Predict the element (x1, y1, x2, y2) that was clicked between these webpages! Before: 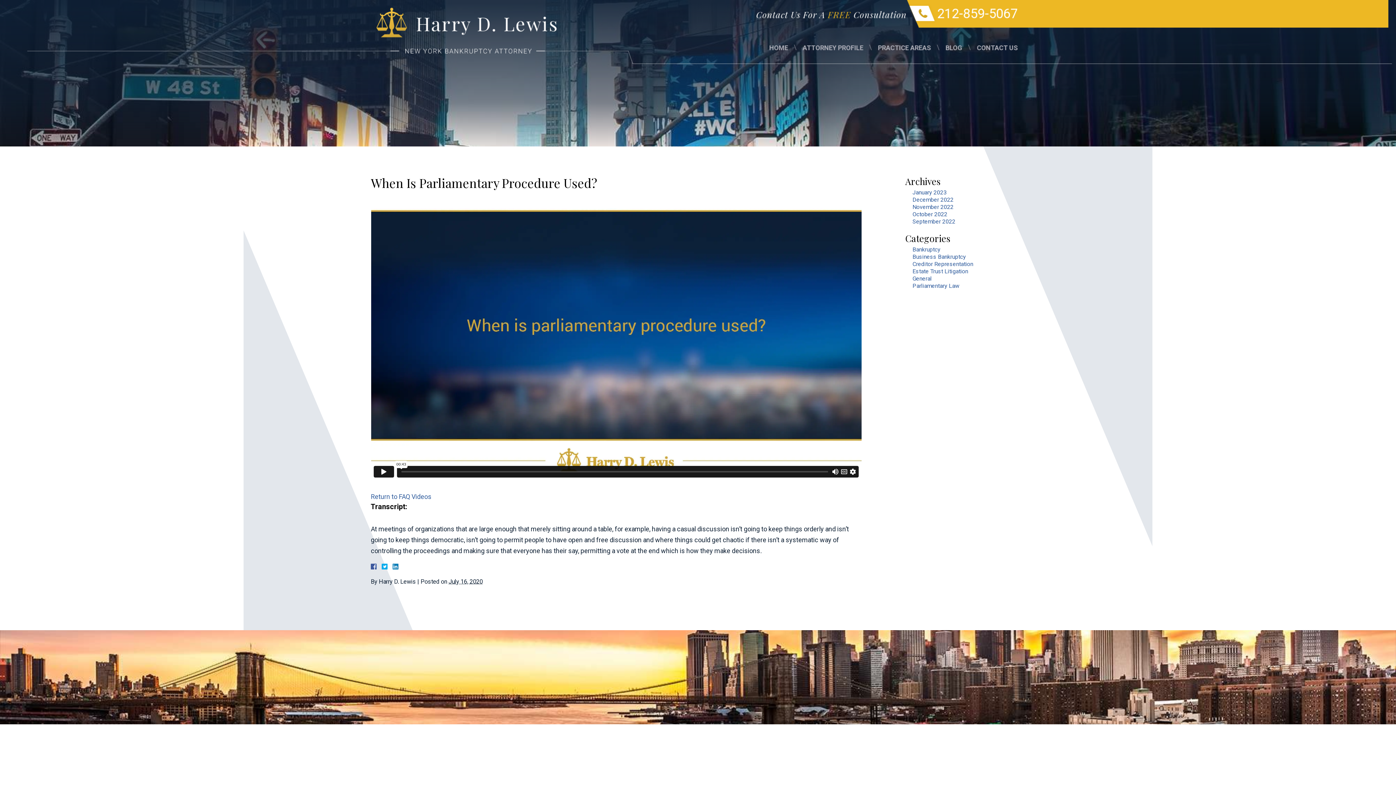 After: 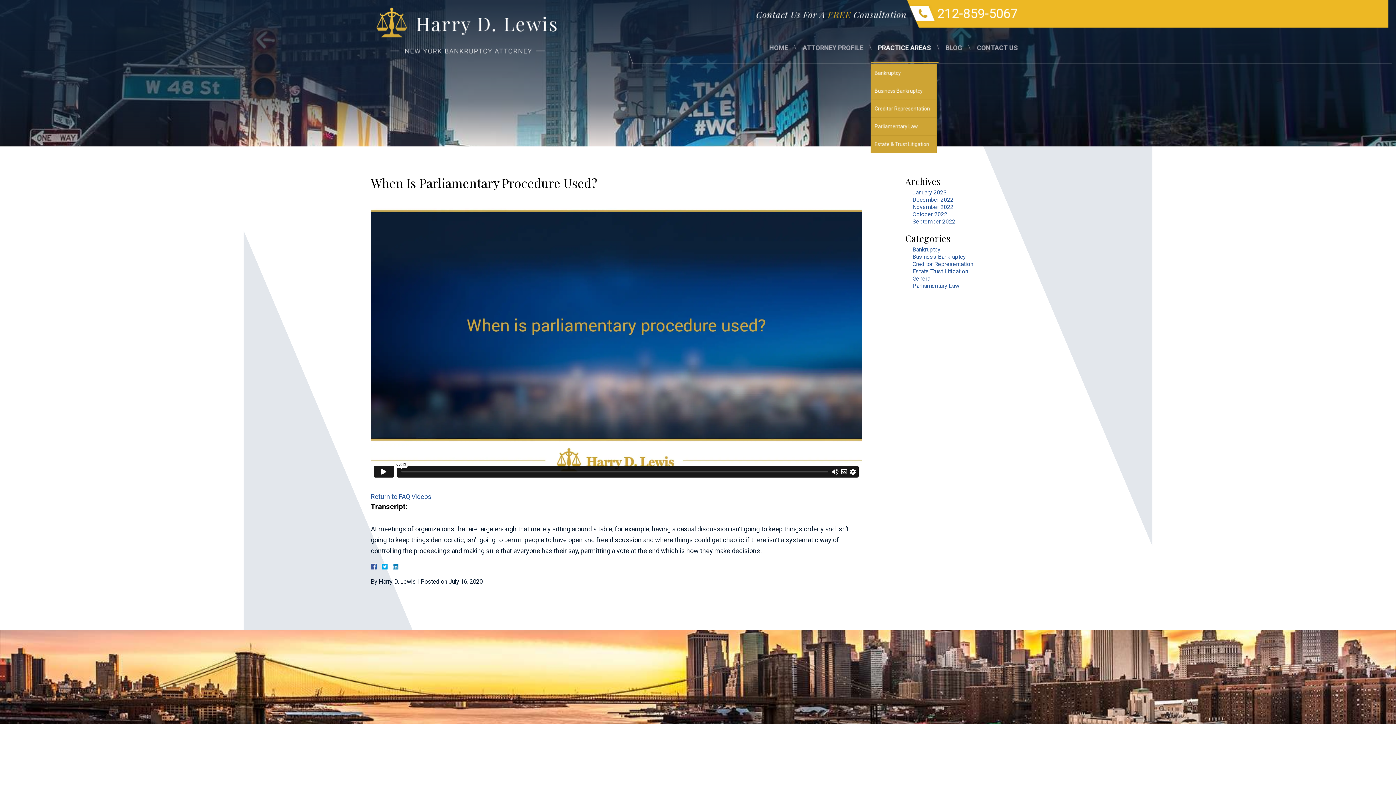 Action: label: PRACTICE AREAS bbox: (870, 41, 938, 54)